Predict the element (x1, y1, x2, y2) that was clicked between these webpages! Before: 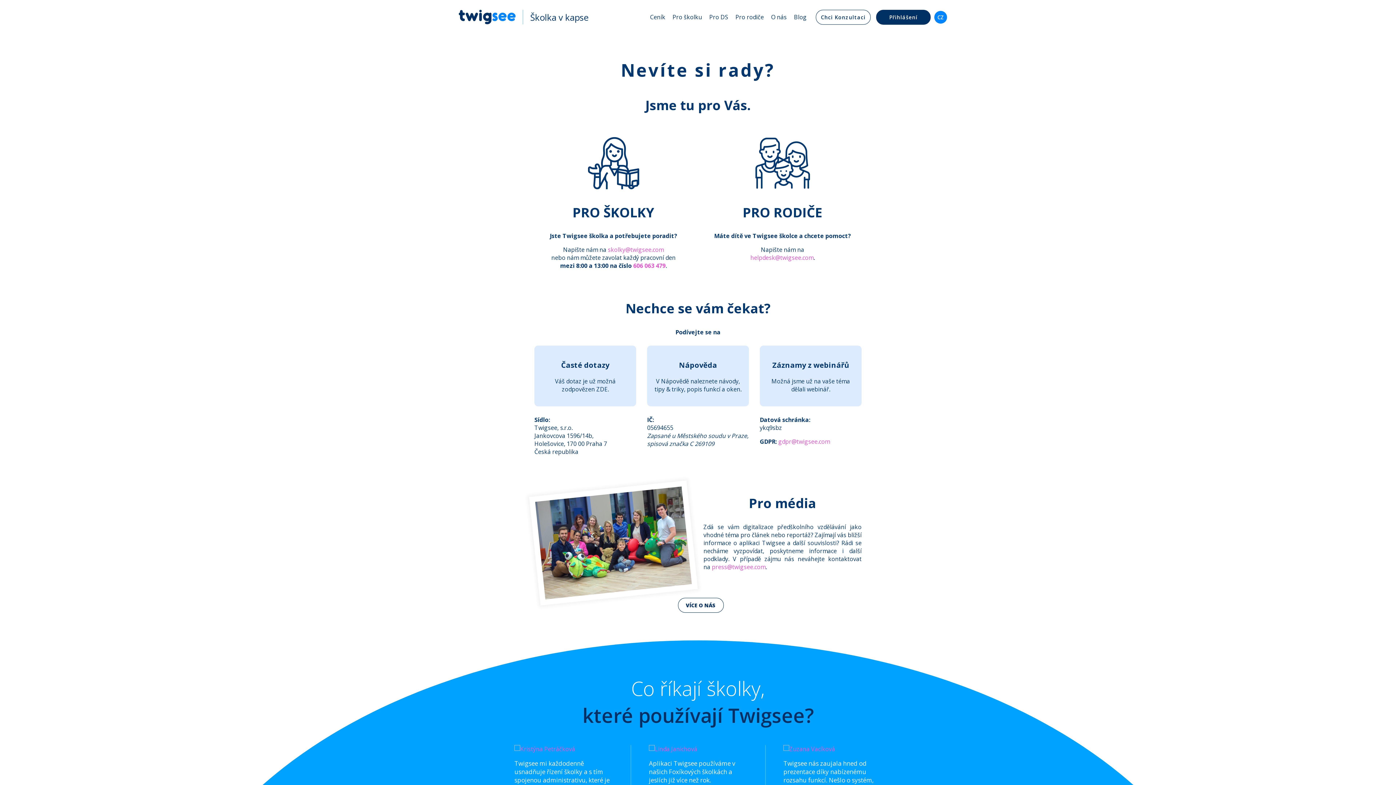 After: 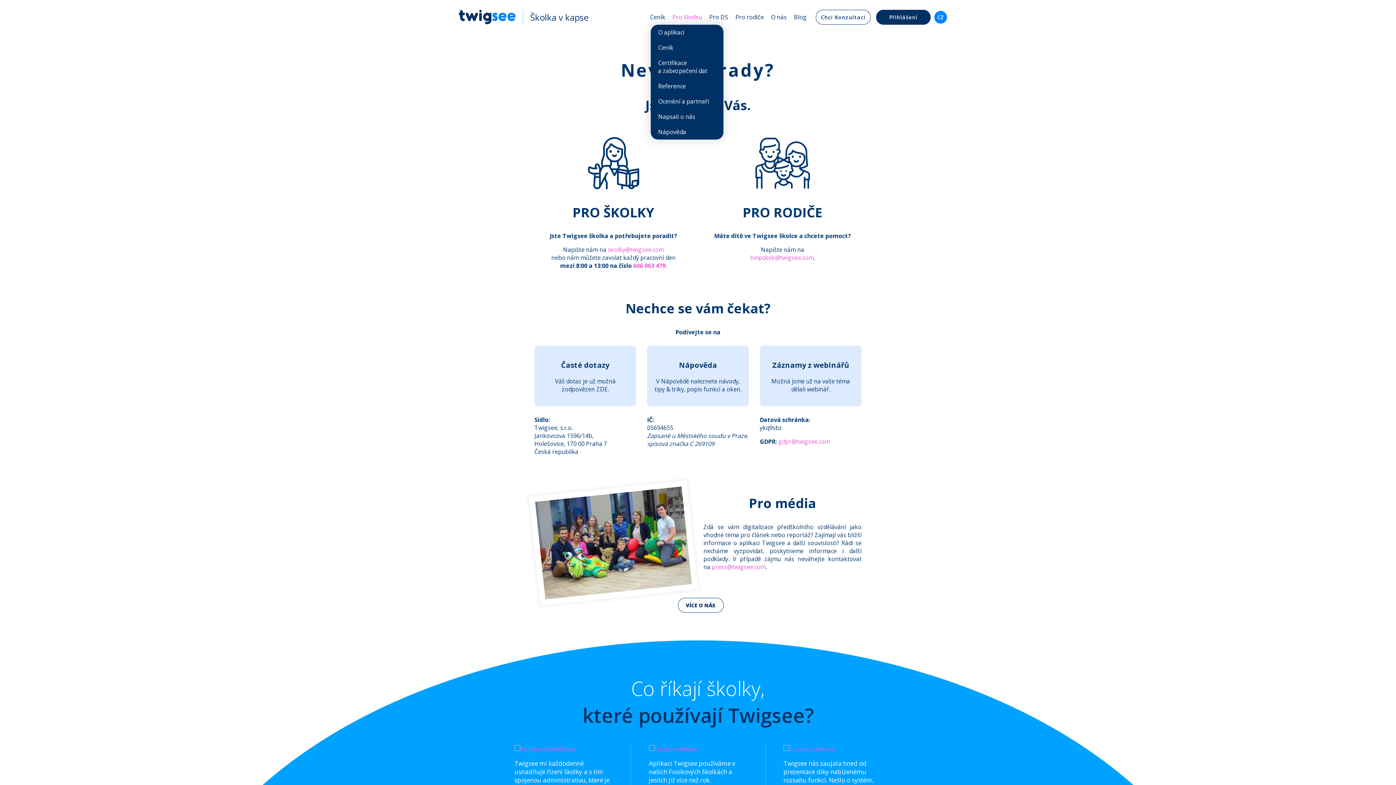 Action: bbox: (669, 9, 705, 24) label: Pro školku